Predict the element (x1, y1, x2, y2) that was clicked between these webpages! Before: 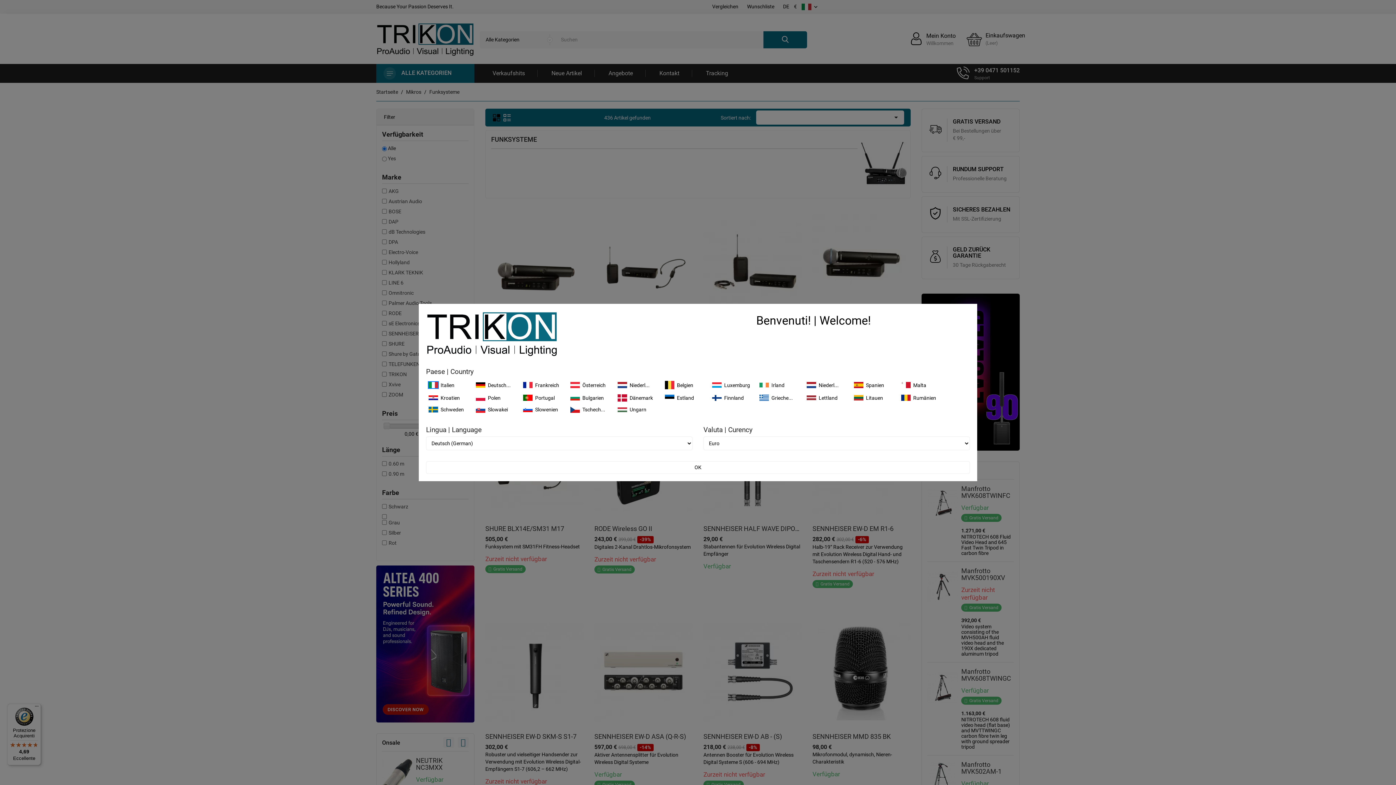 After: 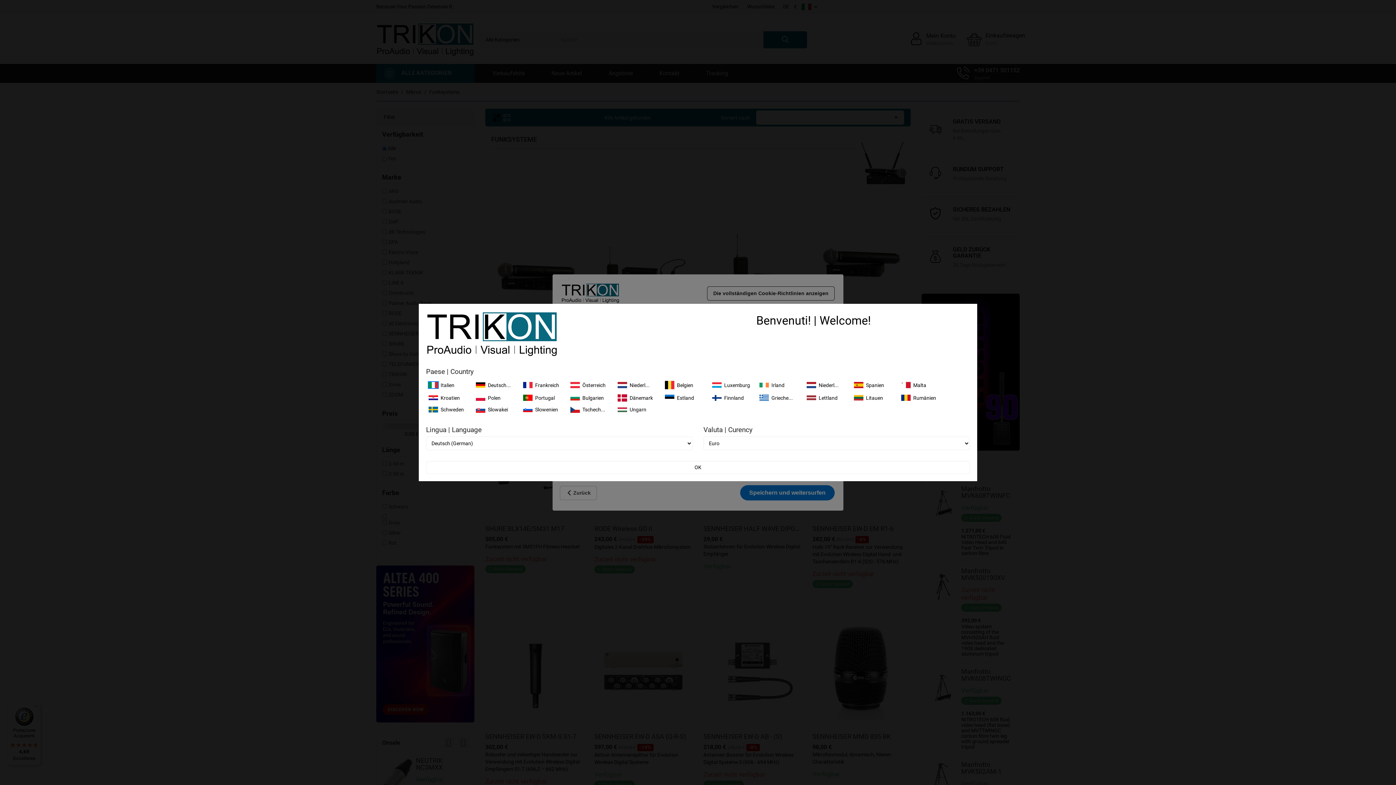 Action: label: Ihre Einstellungen für Einwilligungen für Tracking Technologien bbox: (0, 588, 5, 590)